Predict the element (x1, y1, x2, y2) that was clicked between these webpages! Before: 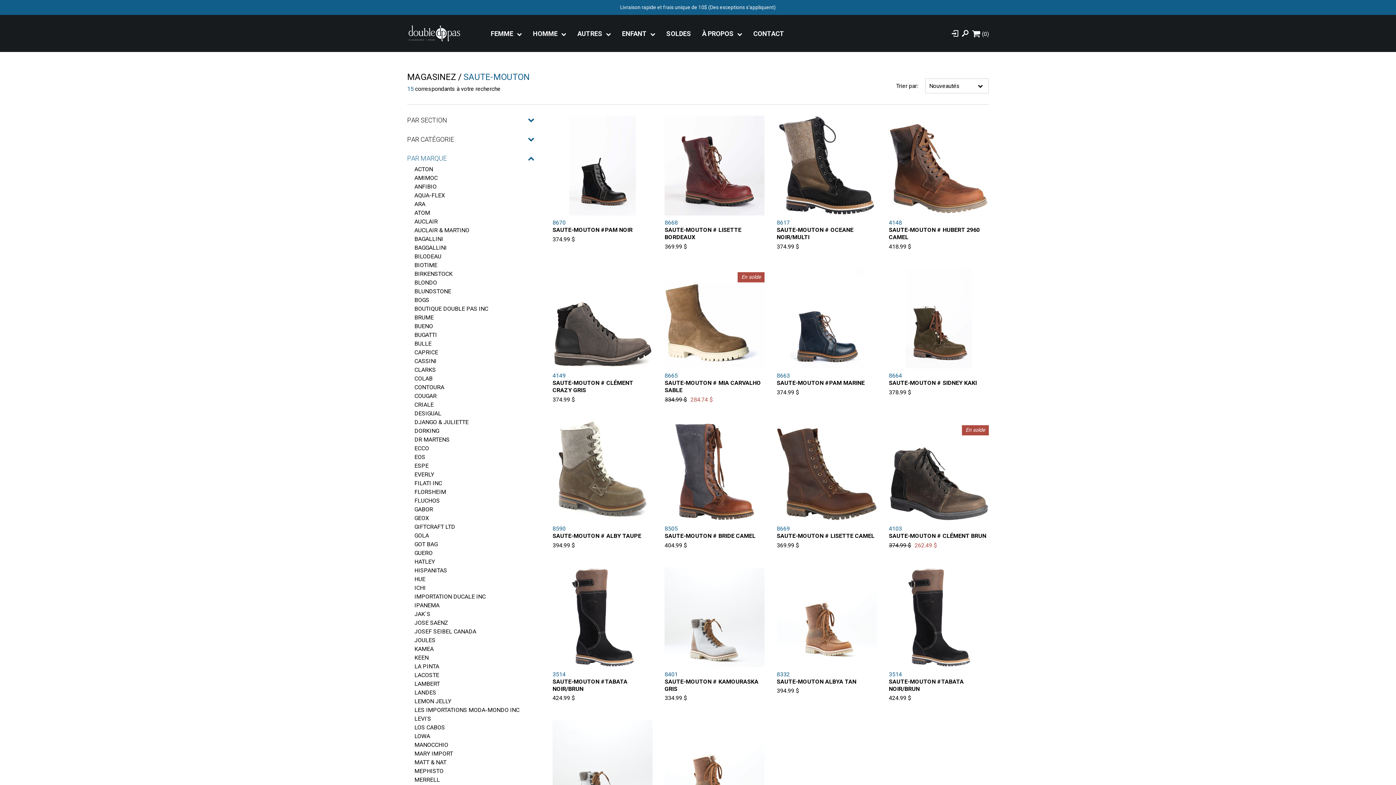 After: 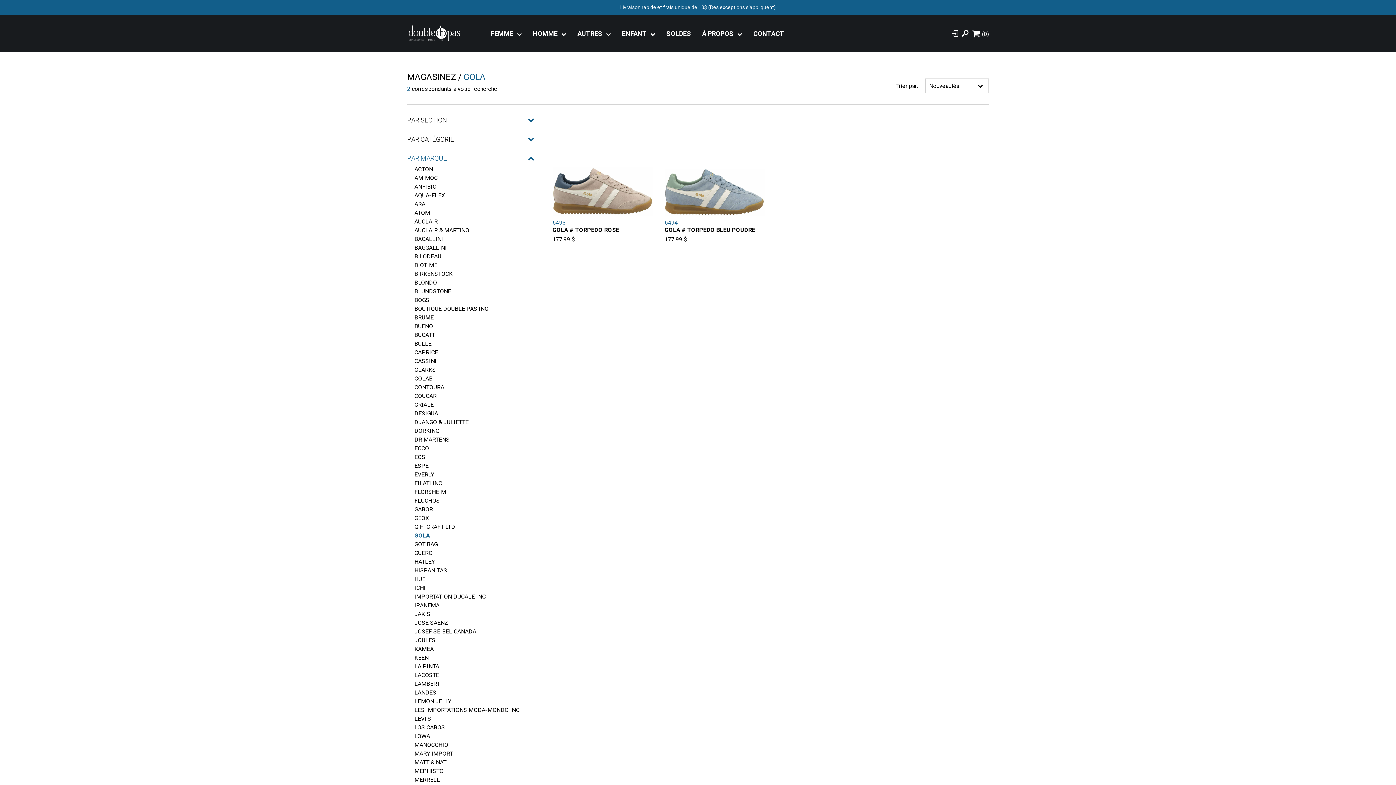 Action: label: GOLA bbox: (414, 532, 429, 539)